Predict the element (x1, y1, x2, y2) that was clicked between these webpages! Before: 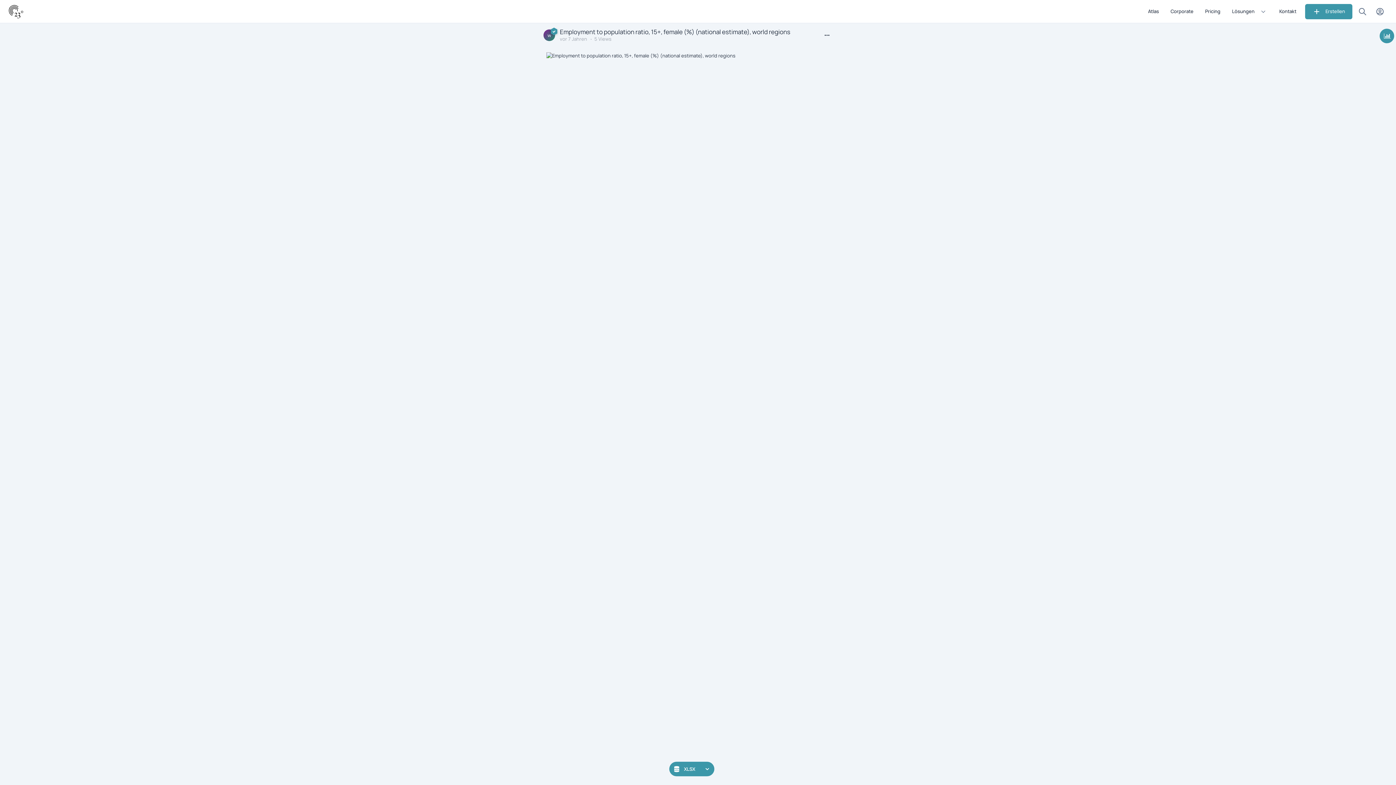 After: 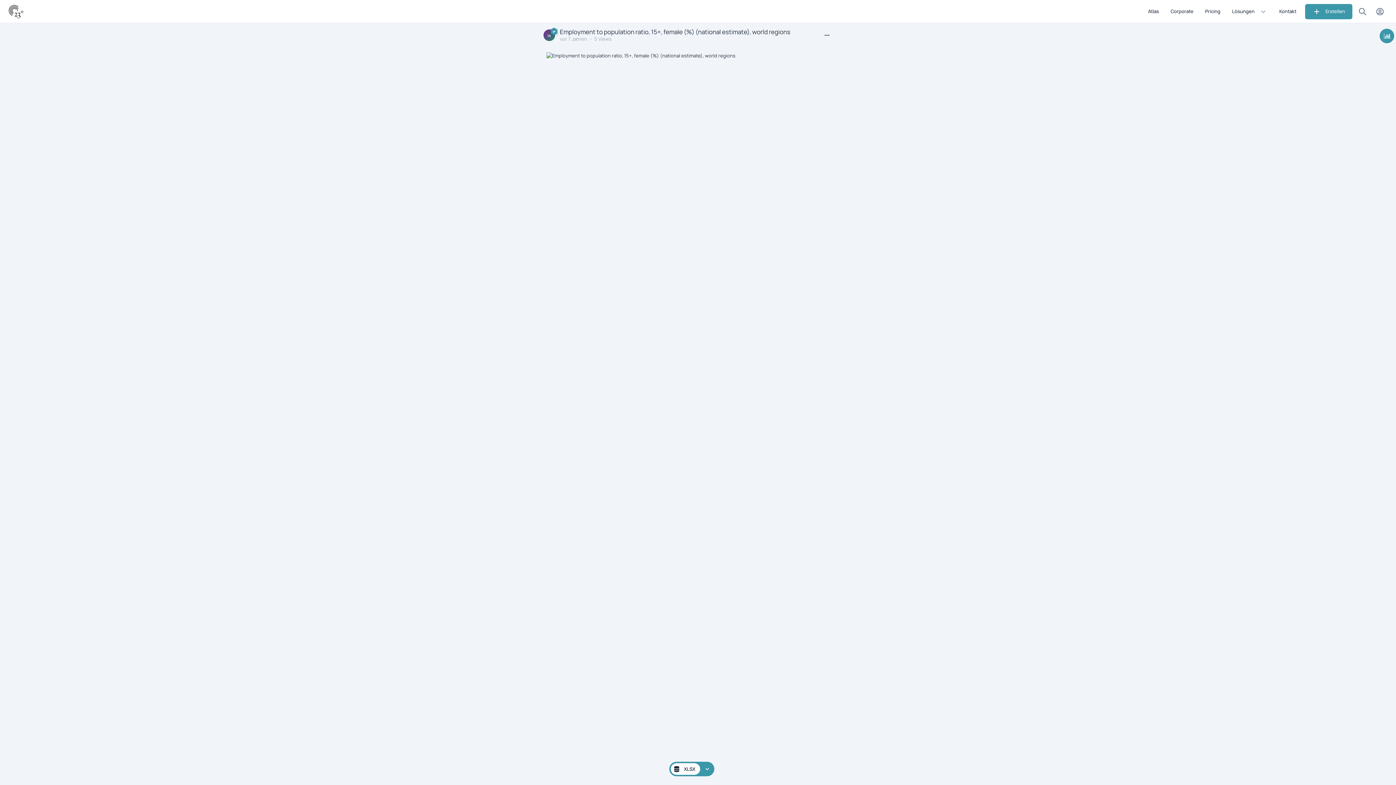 Action: label: XLSX bbox: (670, 763, 700, 775)